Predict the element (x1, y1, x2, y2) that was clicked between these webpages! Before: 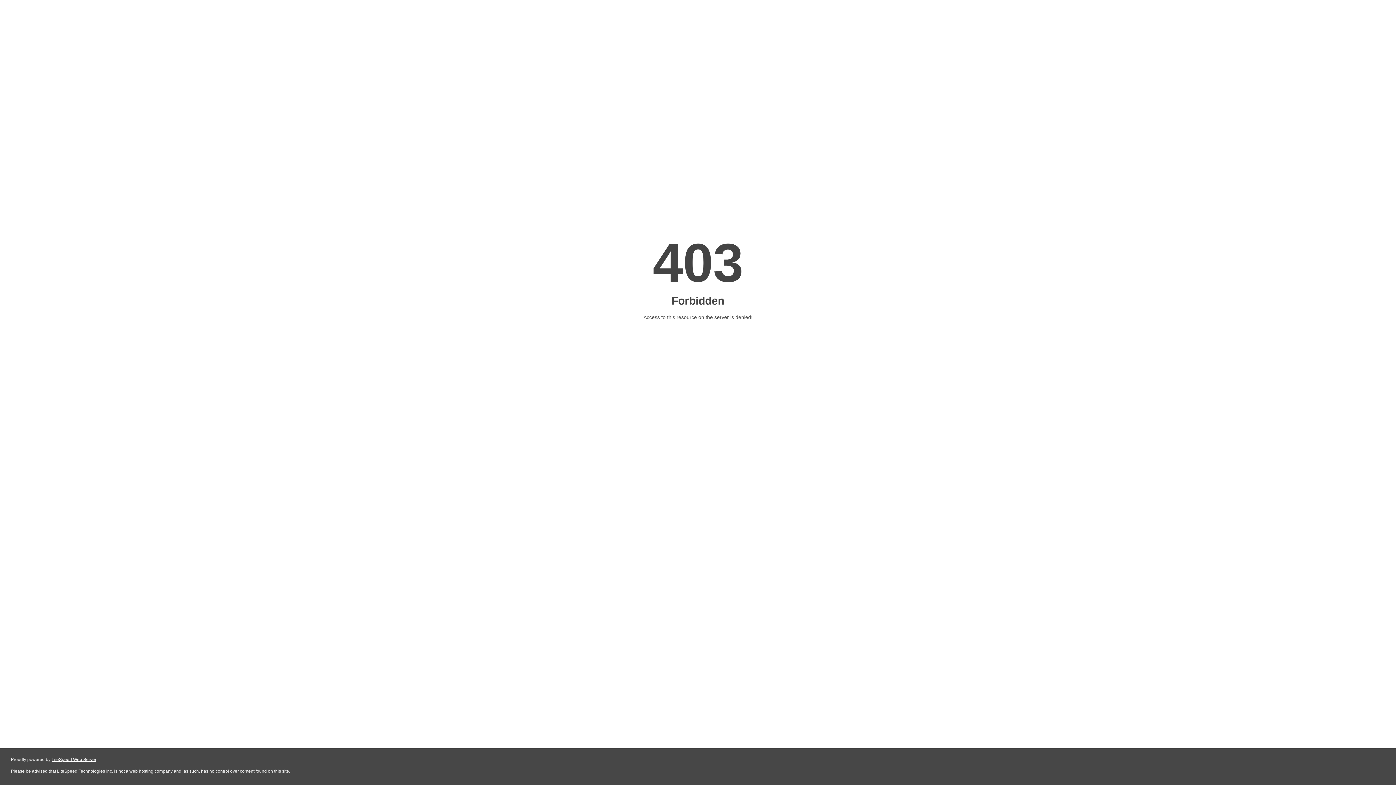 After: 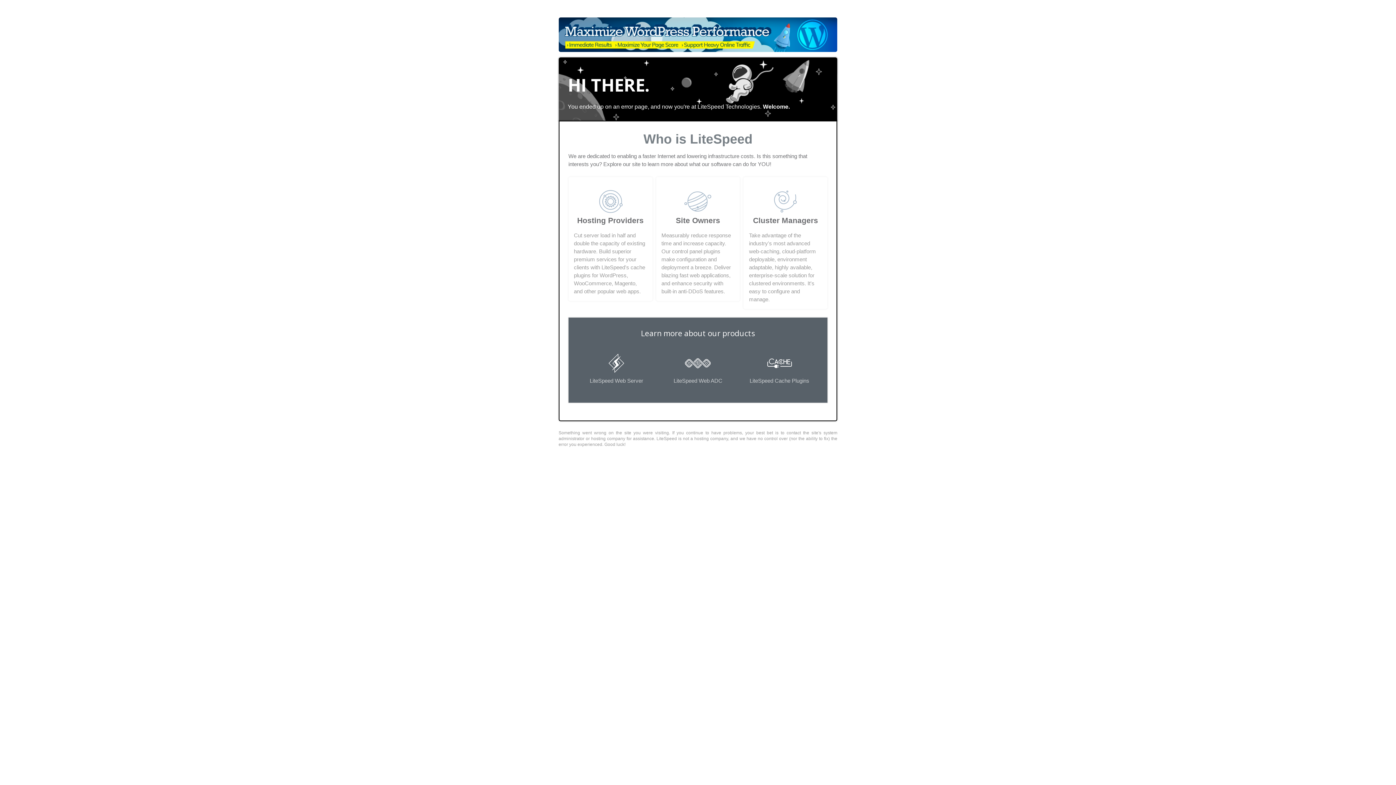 Action: label: LiteSpeed Web Server bbox: (51, 757, 96, 762)